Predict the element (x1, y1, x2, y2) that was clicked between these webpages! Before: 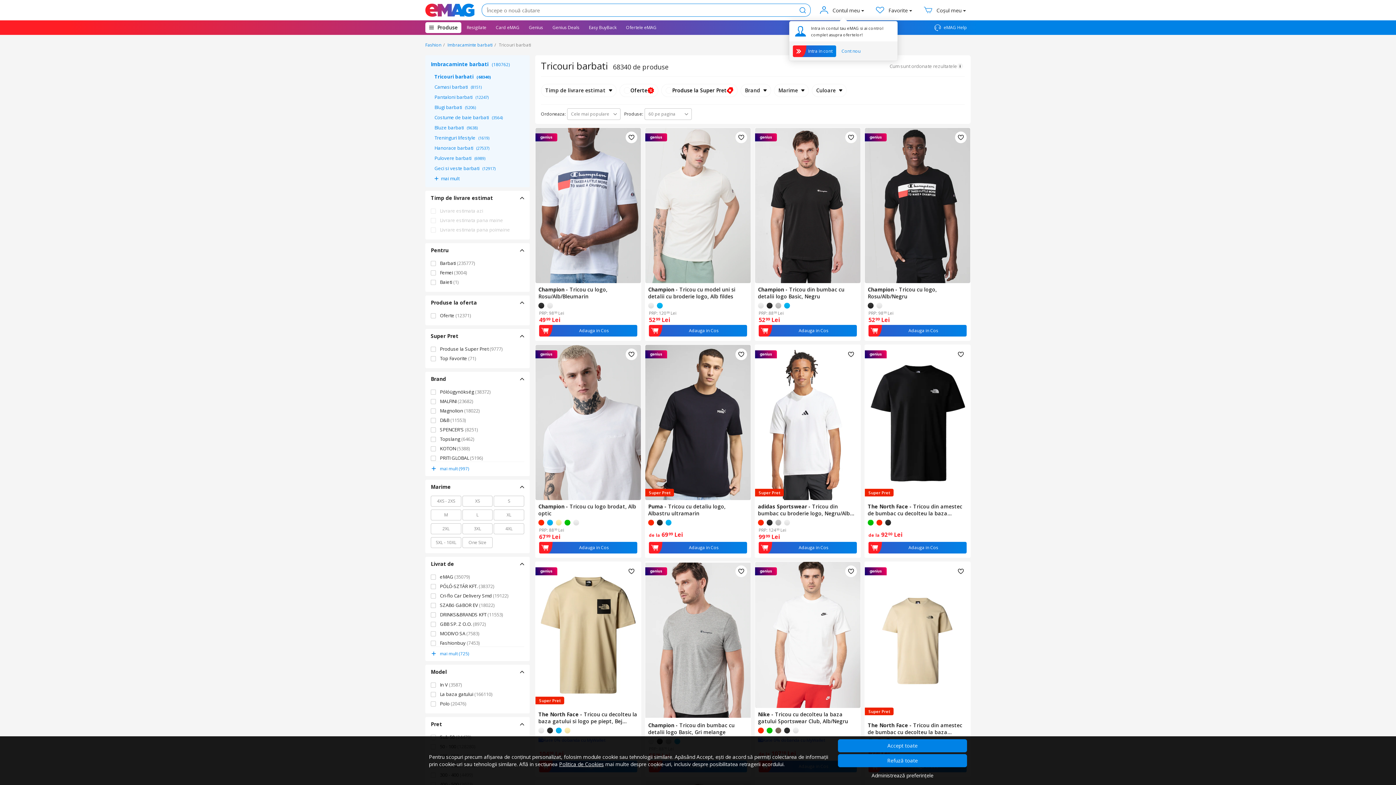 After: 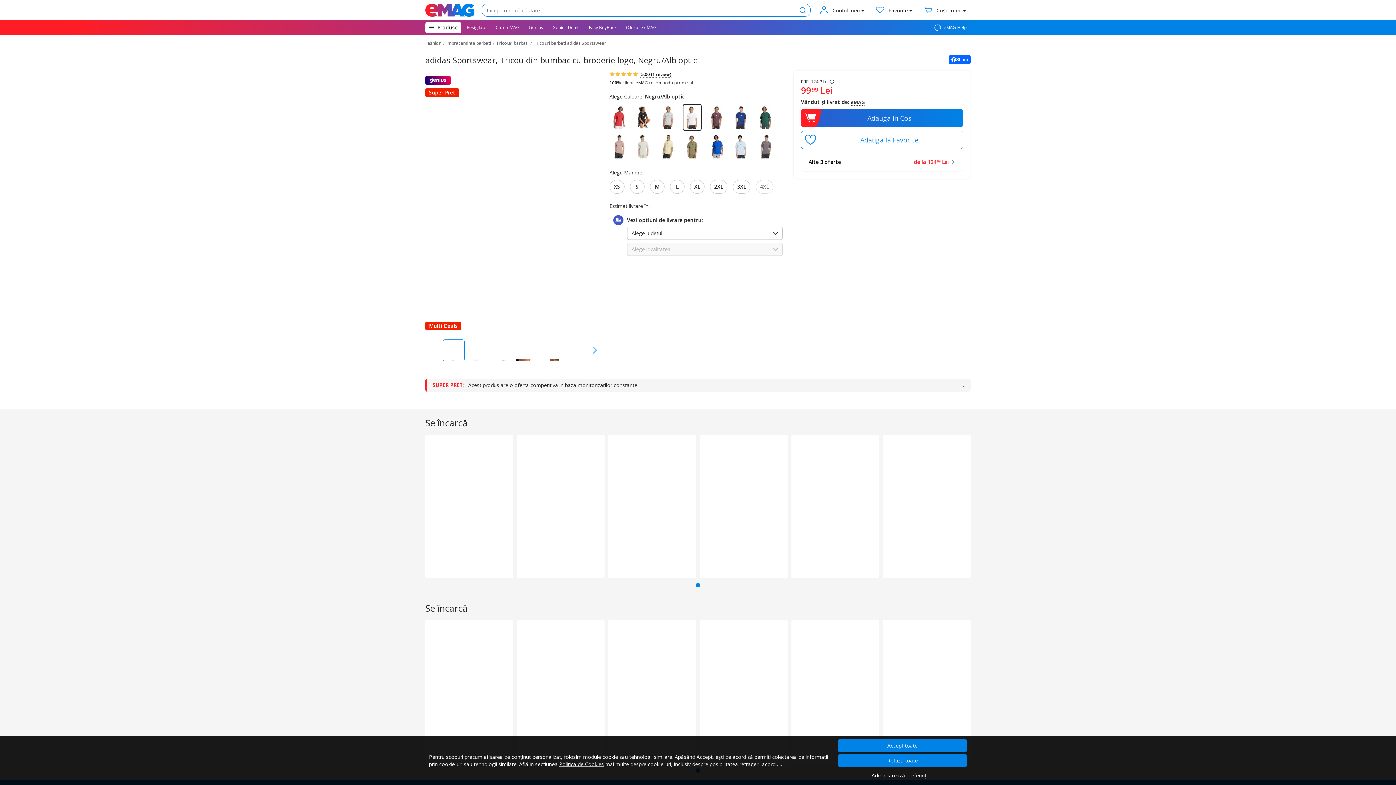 Action: label: adidas Sportswear - Tricou din bumbac cu broderie logo, Negru/Alb optic bbox: (758, 503, 857, 525)